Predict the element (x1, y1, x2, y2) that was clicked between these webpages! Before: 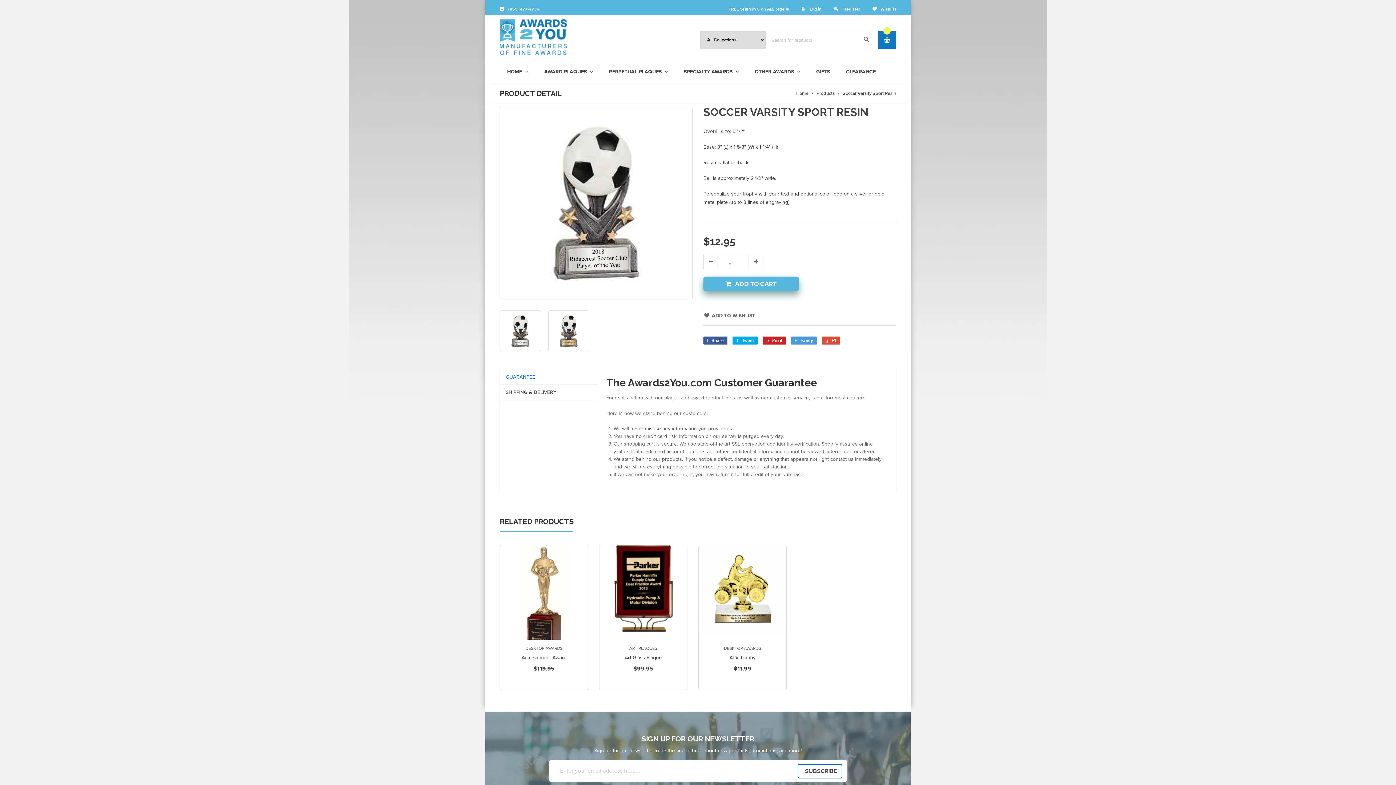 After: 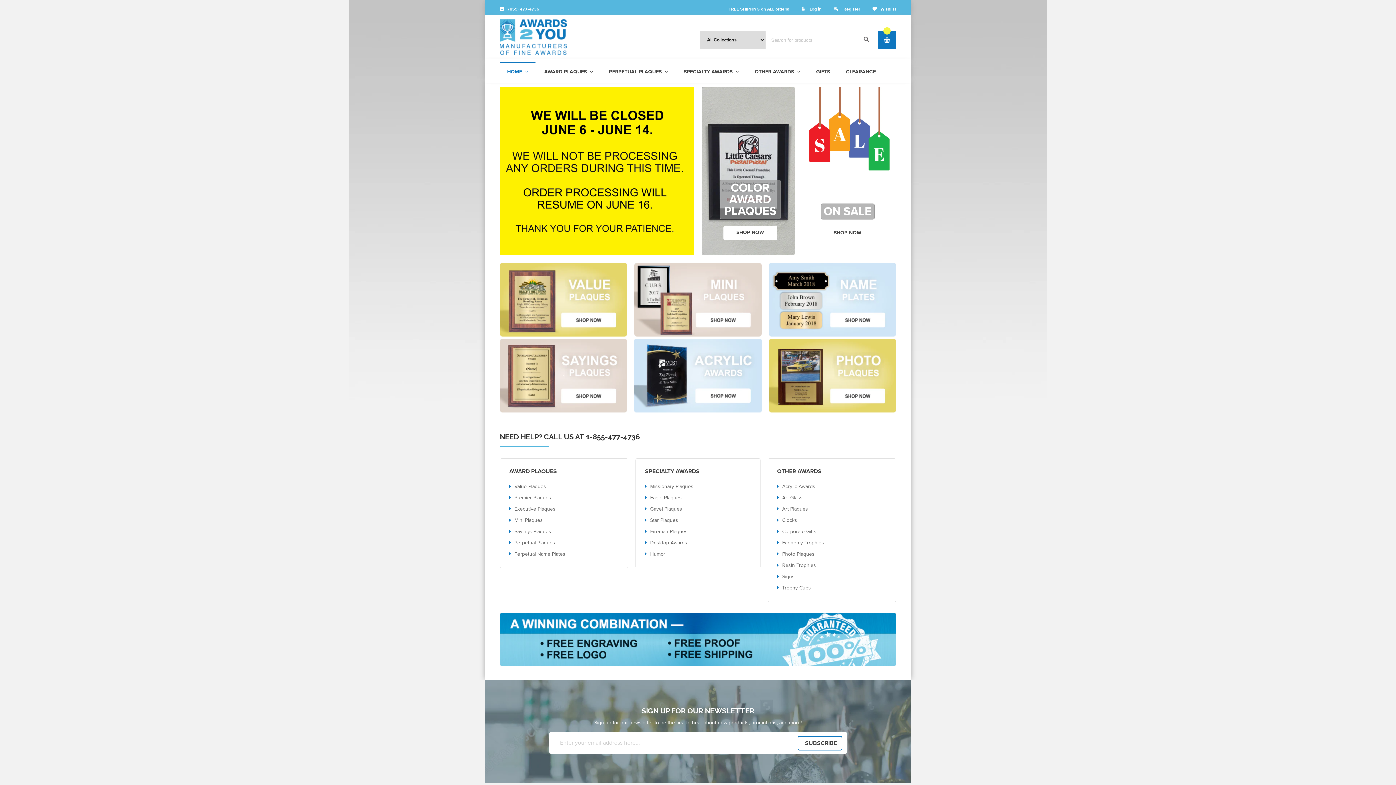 Action: bbox: (507, 68, 528, 74) label: HOME 